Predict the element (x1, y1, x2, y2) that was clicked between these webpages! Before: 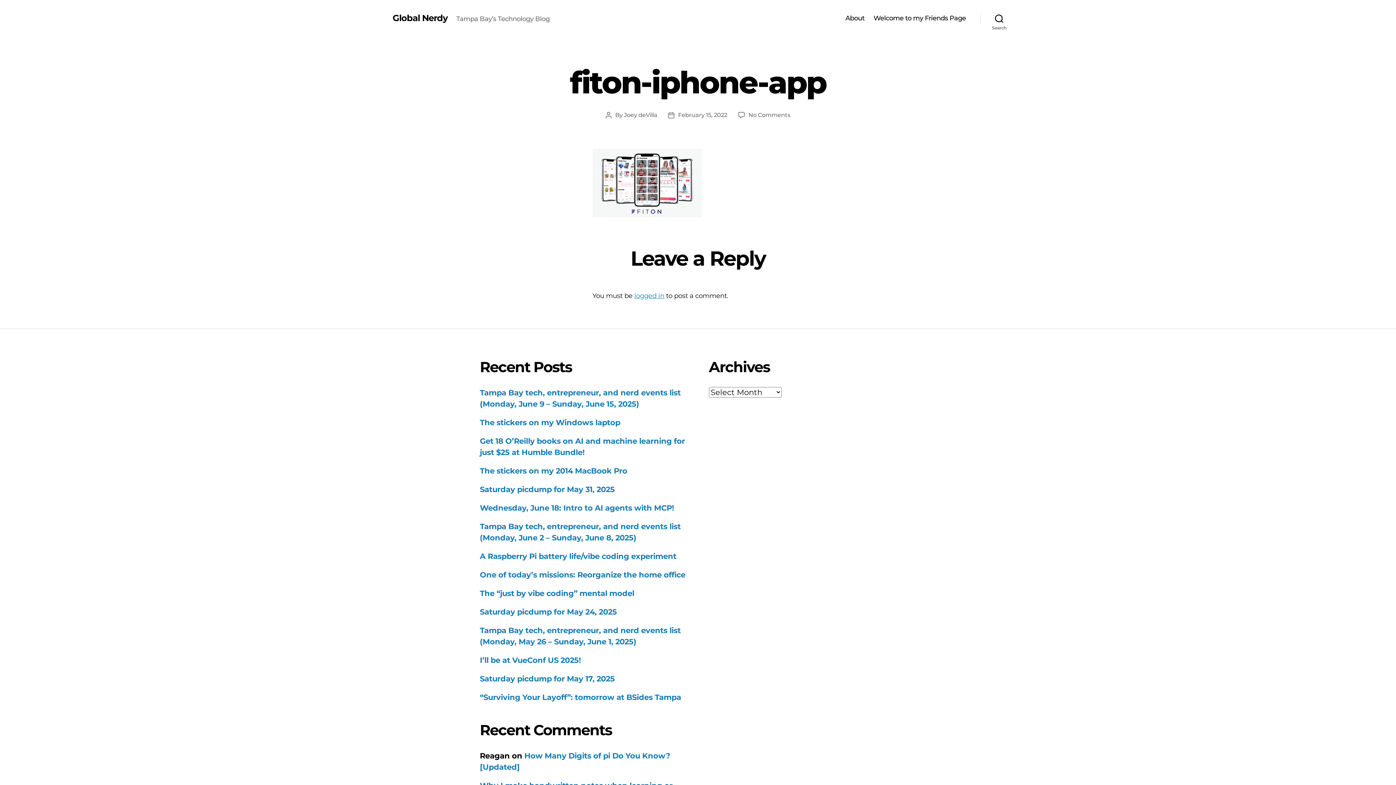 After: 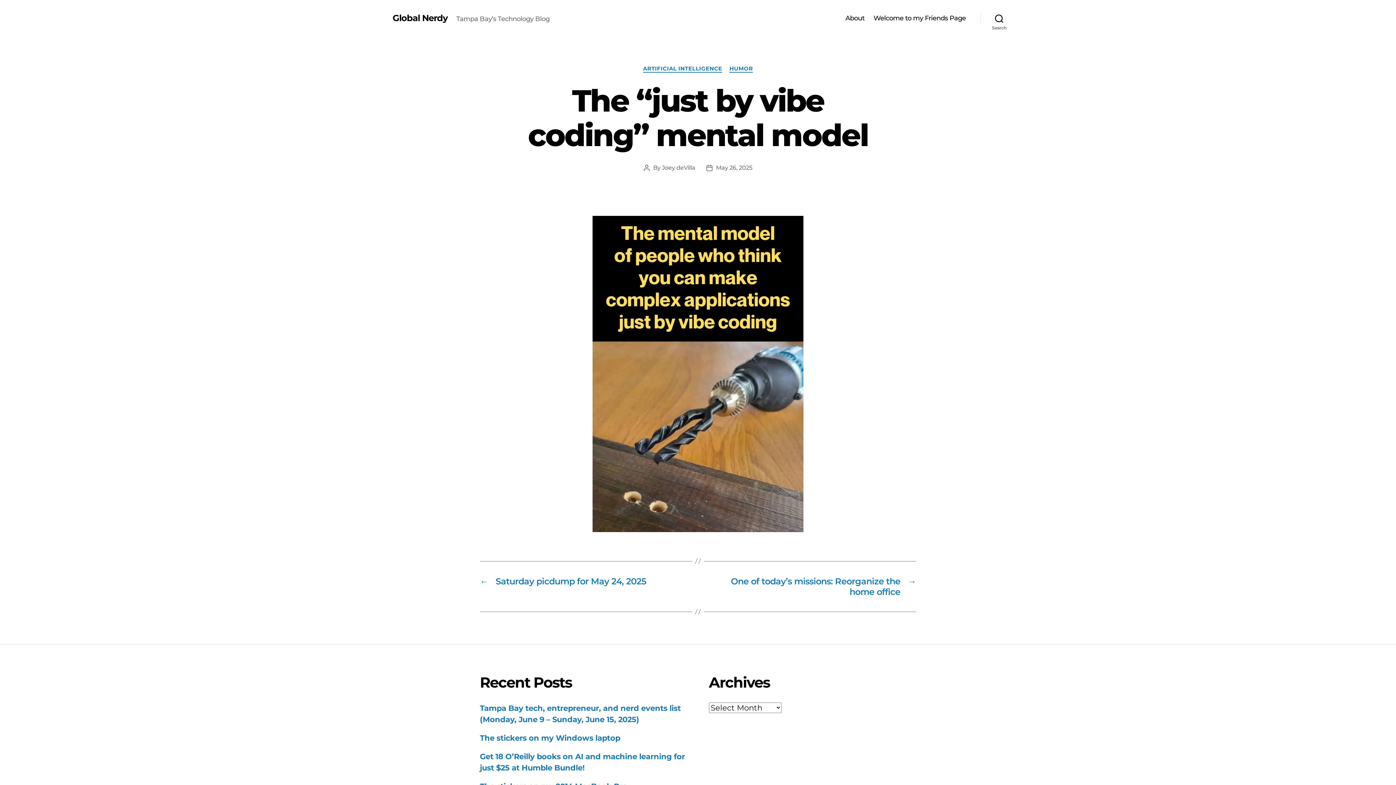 Action: label: The “just by vibe coding” mental model bbox: (480, 589, 634, 598)